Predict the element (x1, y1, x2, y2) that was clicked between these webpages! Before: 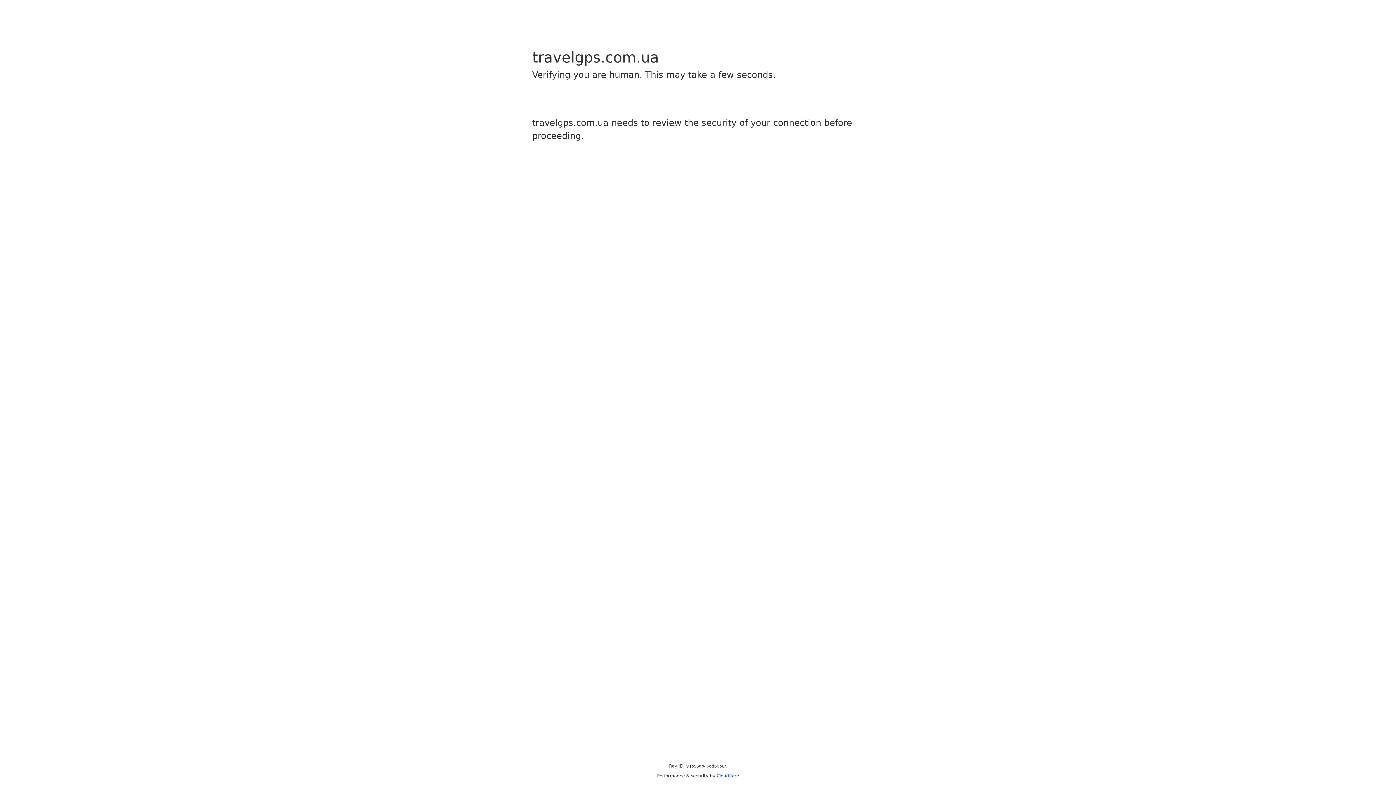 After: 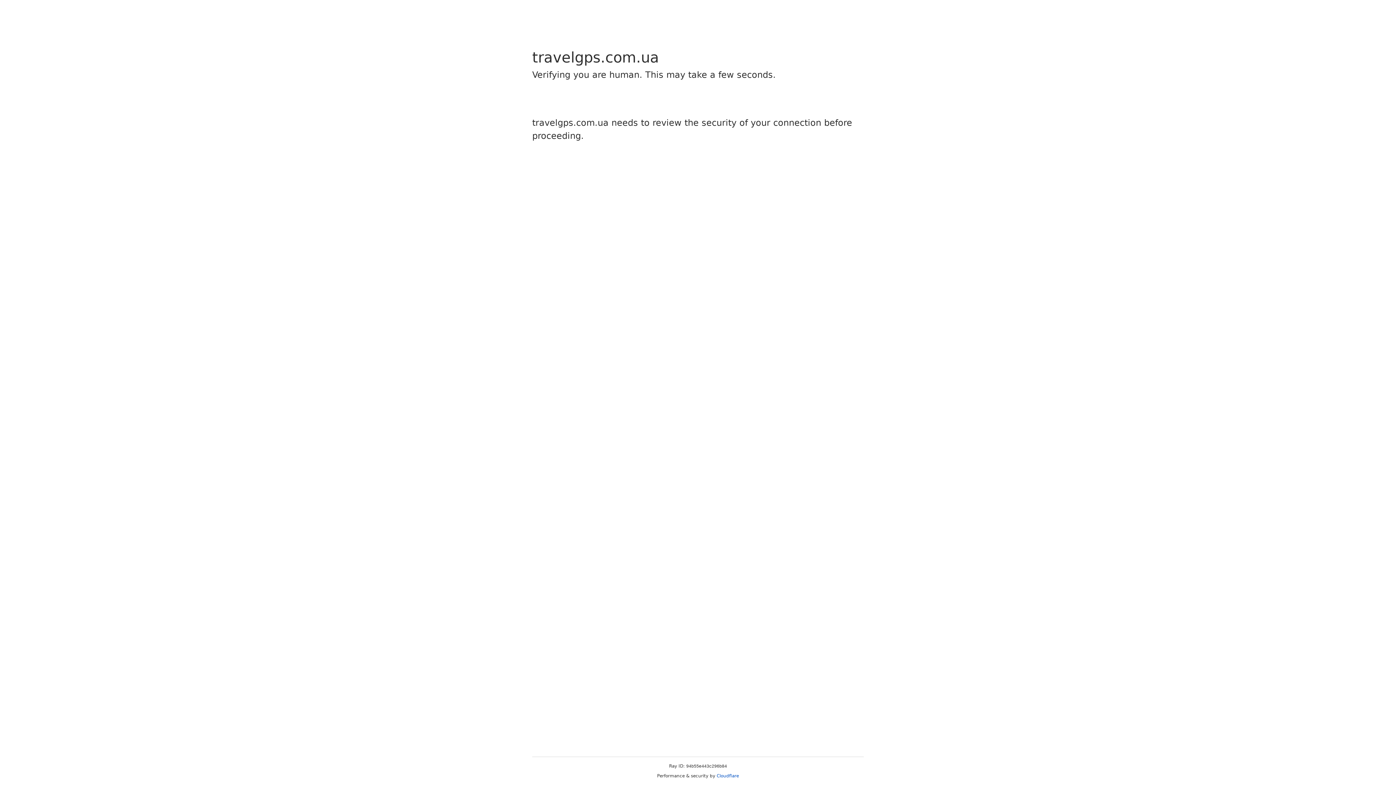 Action: bbox: (716, 773, 739, 778) label: Cloudflare